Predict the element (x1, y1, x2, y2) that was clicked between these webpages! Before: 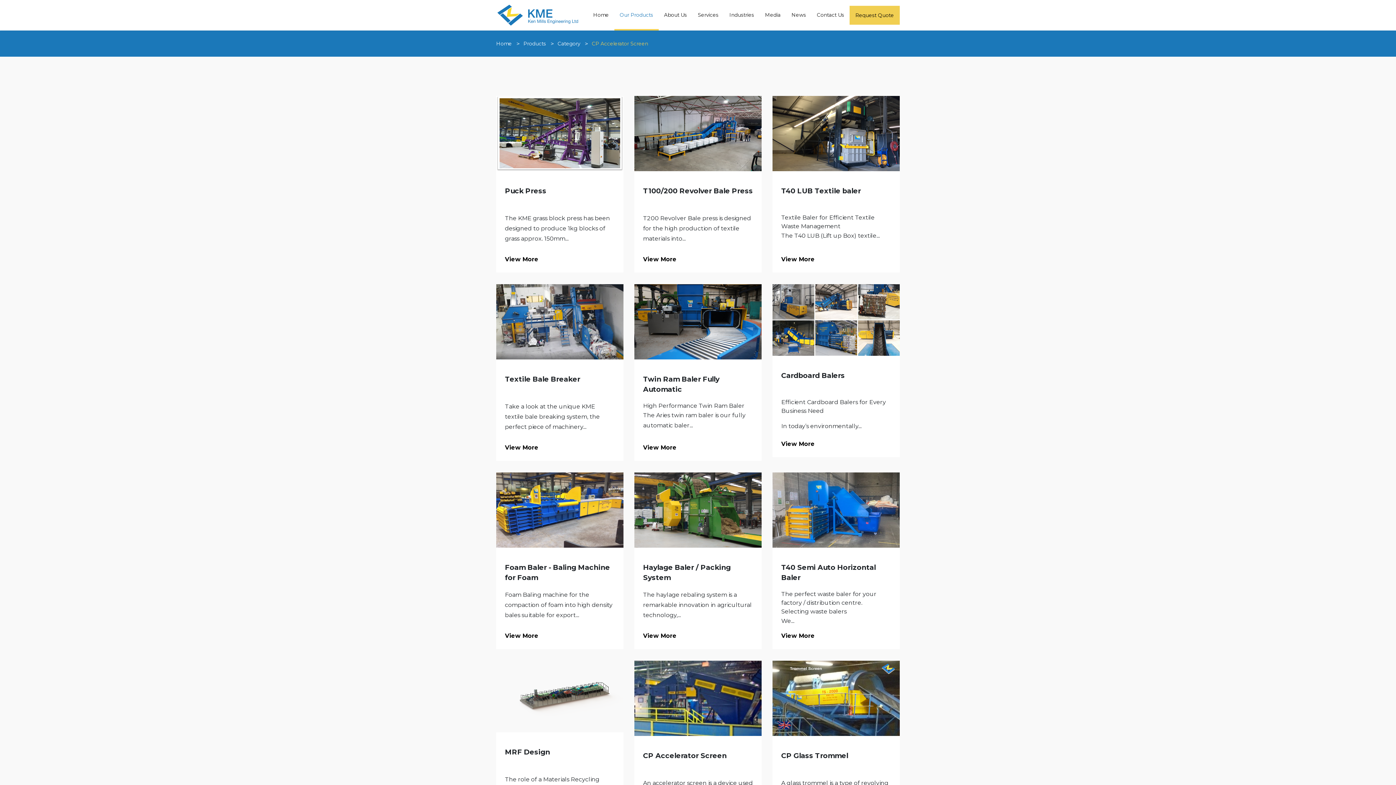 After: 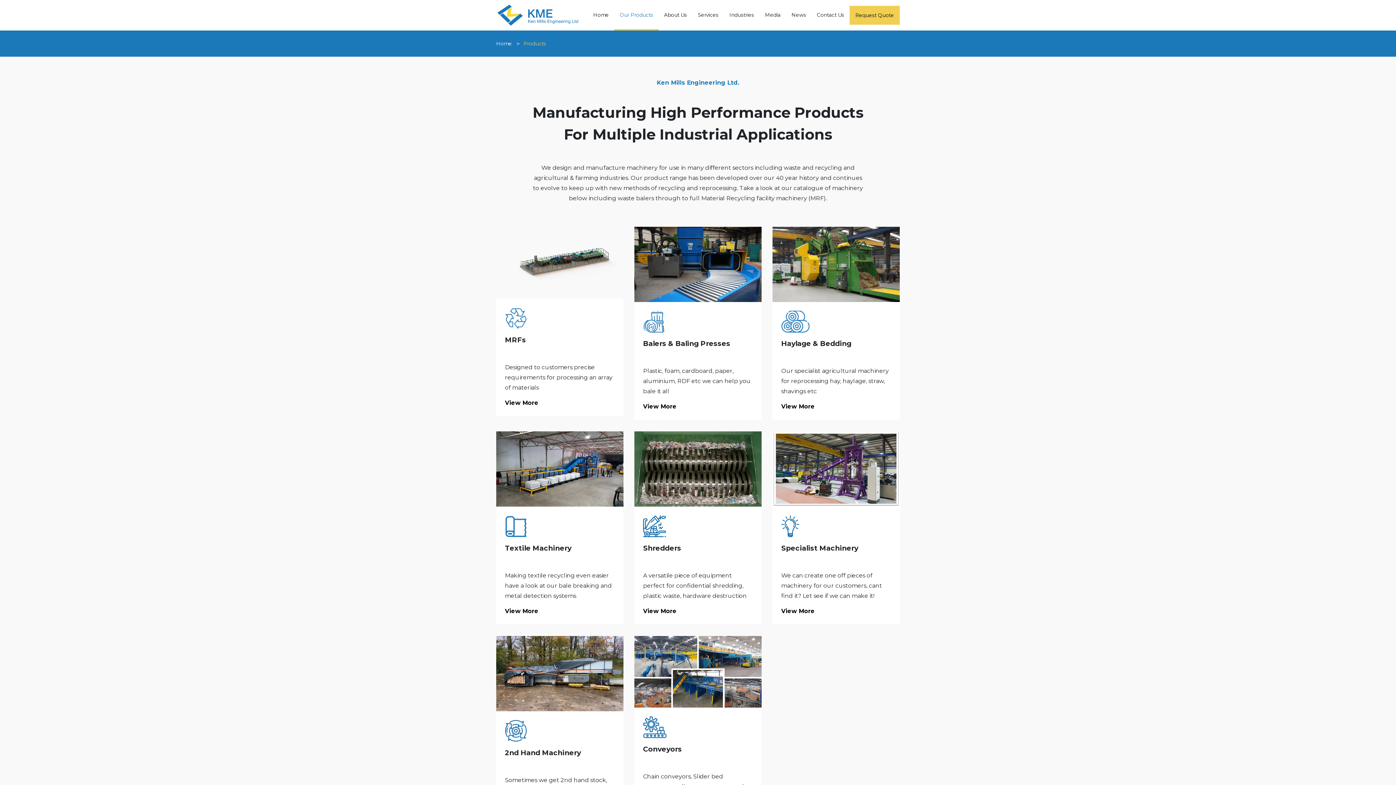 Action: bbox: (523, 40, 546, 46) label: Products